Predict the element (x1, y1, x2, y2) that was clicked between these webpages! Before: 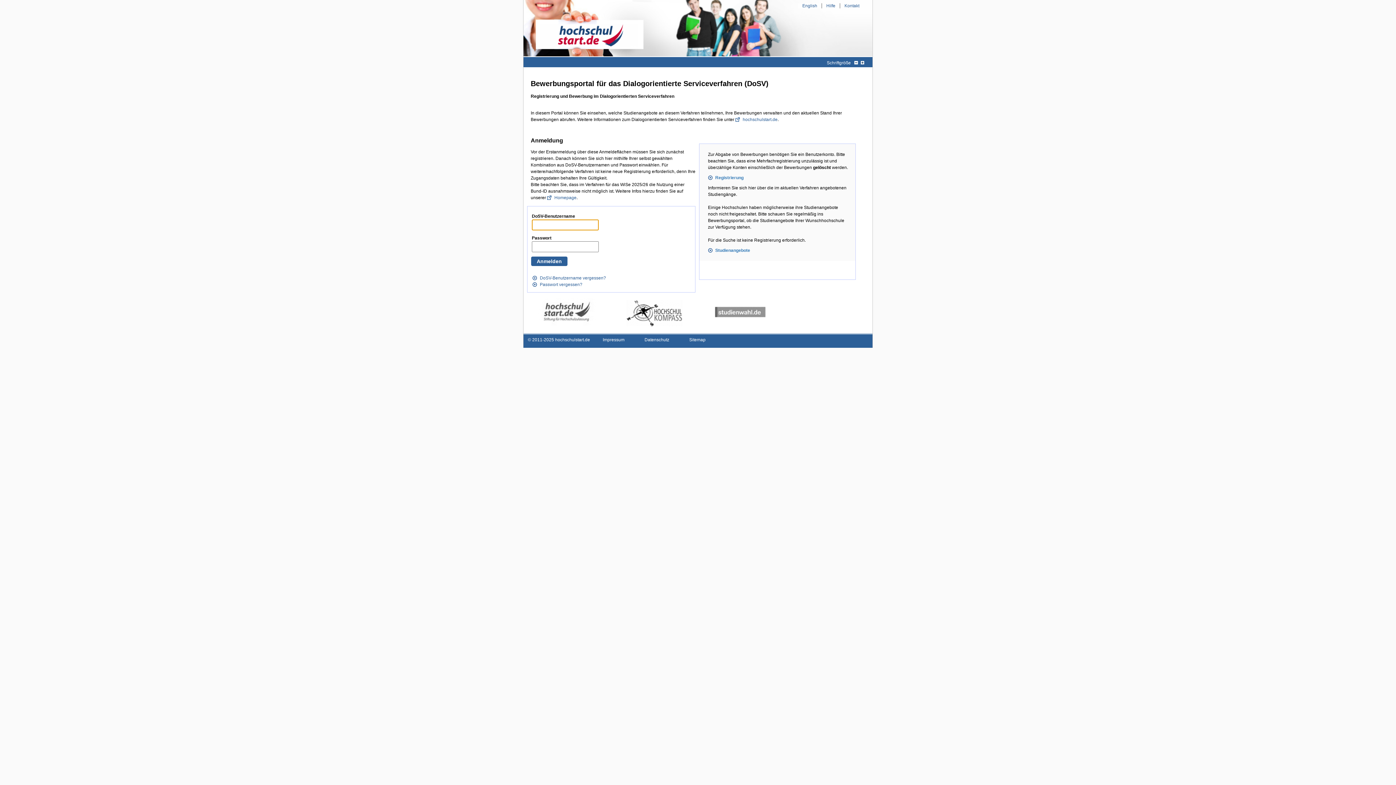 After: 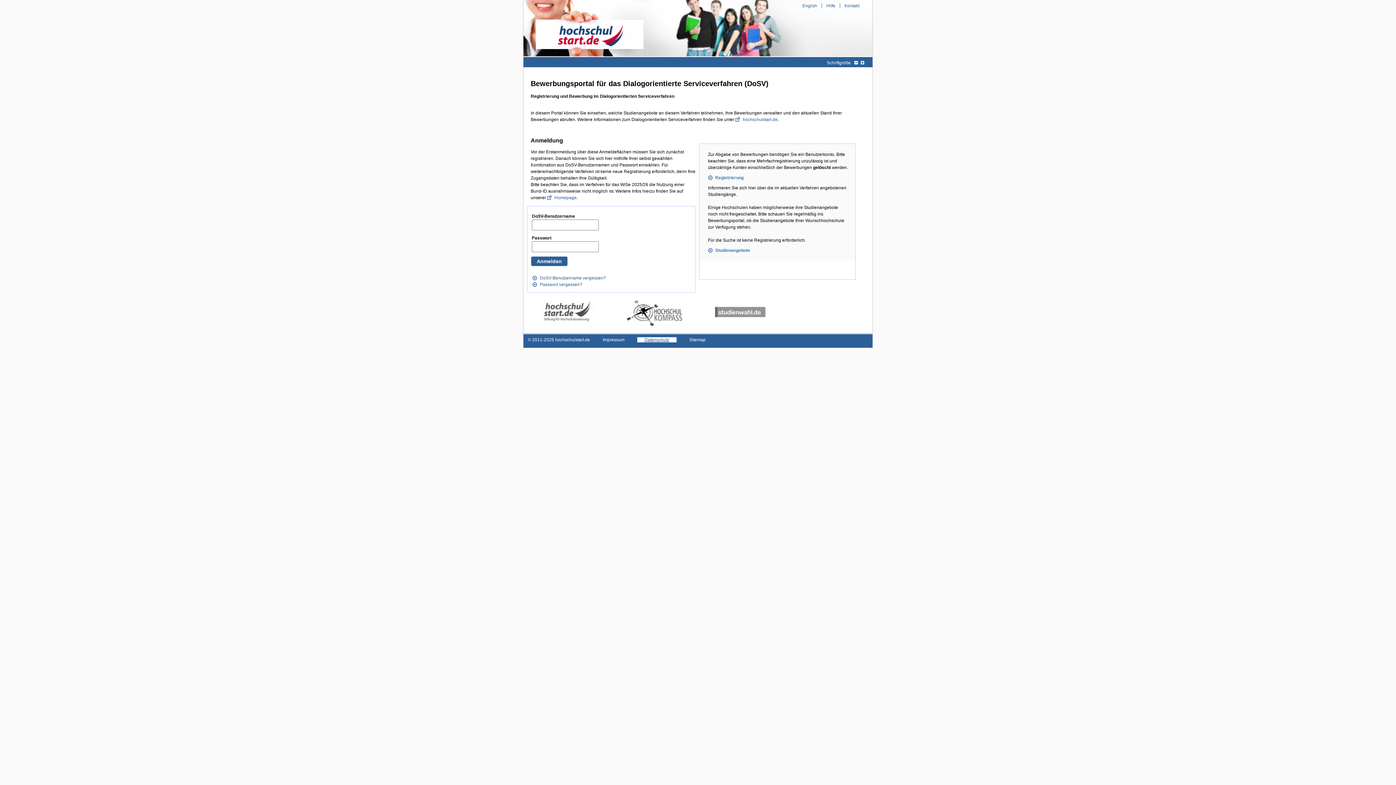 Action: label: Datenschutz bbox: (637, 337, 676, 342)